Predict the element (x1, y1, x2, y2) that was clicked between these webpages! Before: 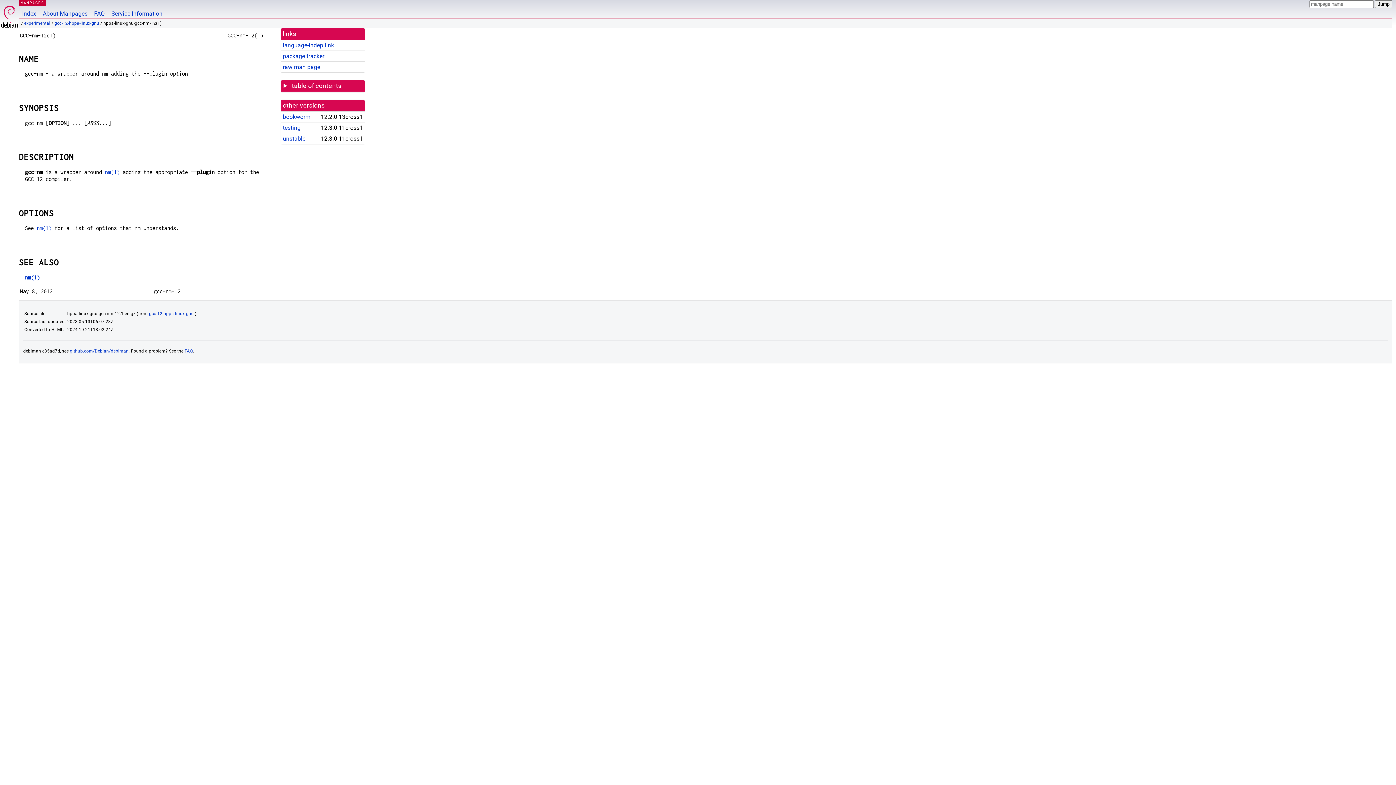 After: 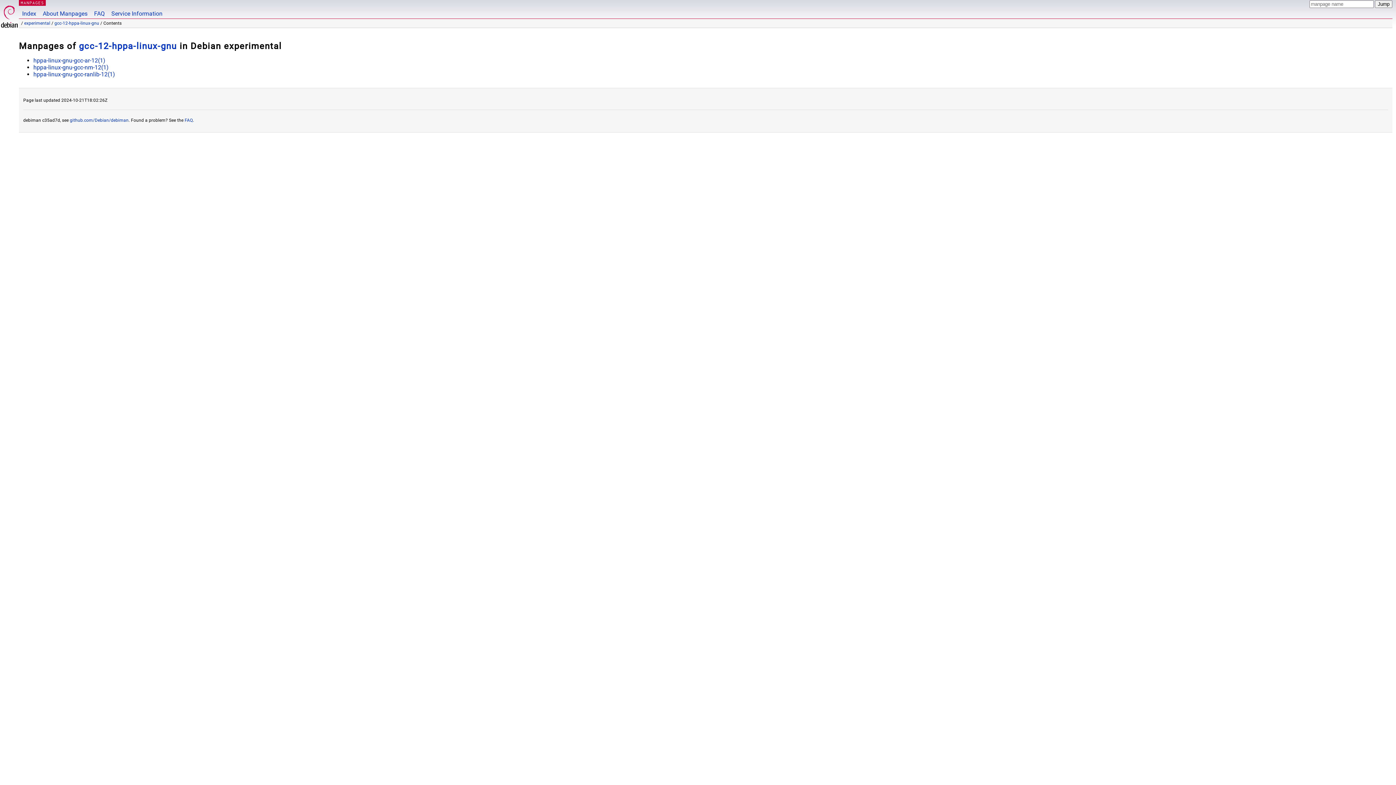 Action: bbox: (54, 20, 99, 25) label: gcc-12-hppa-linux-gnu